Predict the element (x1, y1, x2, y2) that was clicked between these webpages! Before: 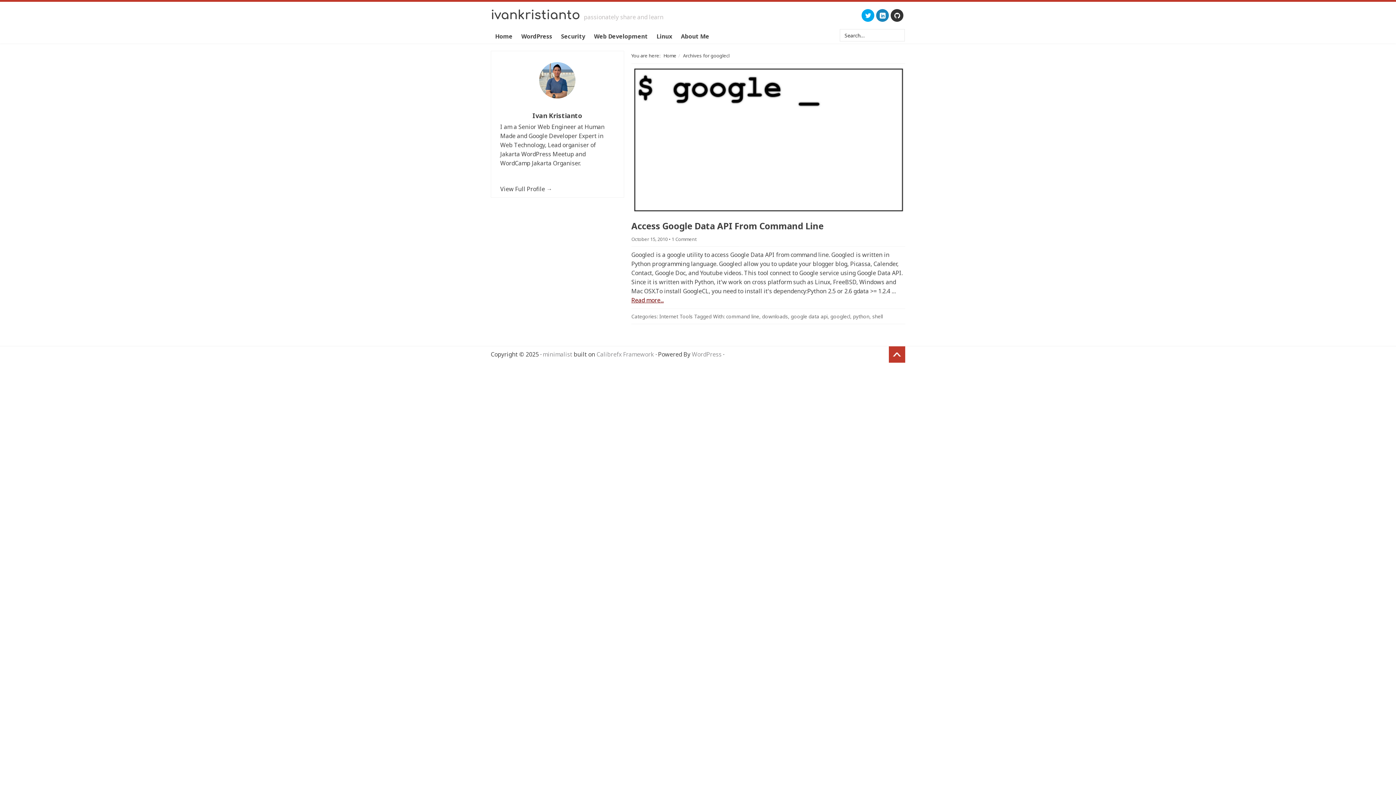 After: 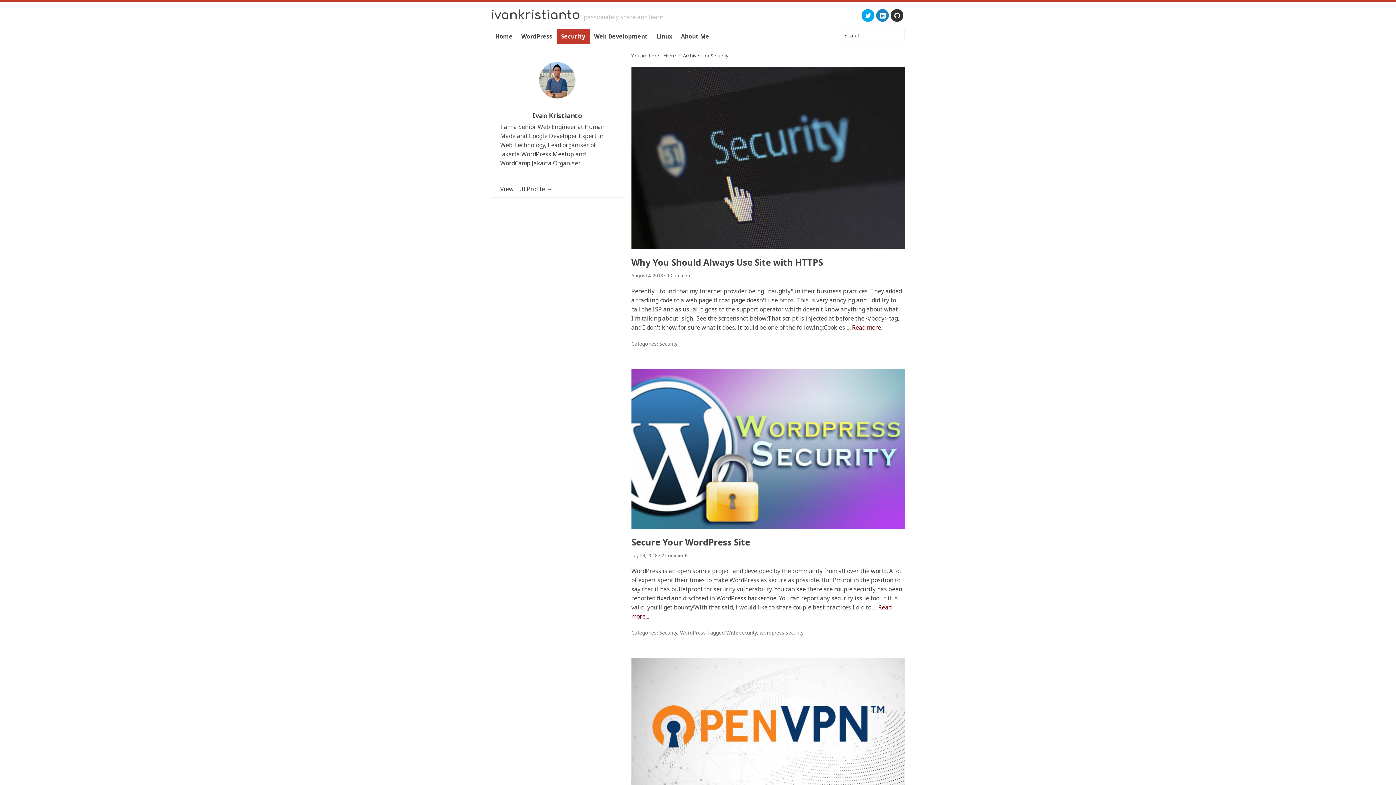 Action: label: Security bbox: (556, 29, 589, 43)